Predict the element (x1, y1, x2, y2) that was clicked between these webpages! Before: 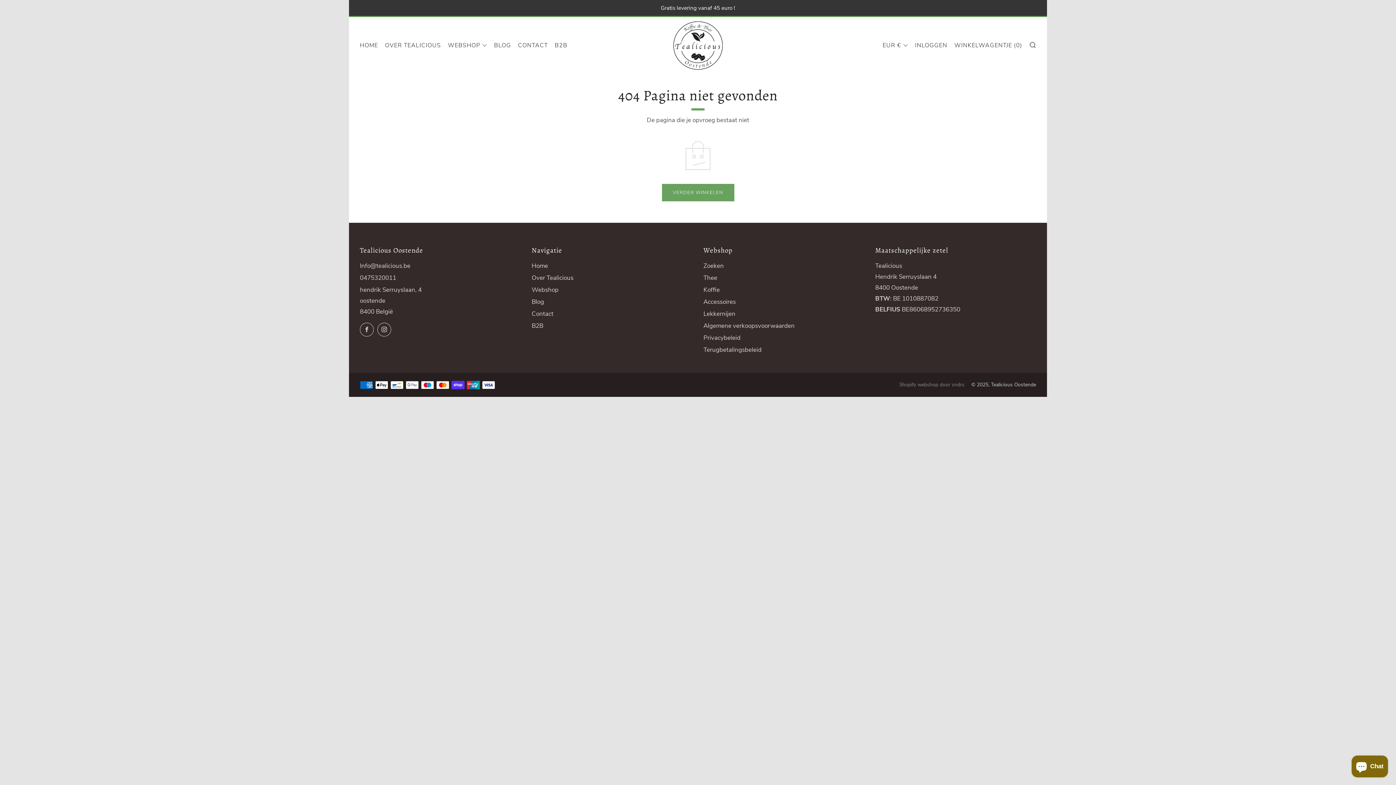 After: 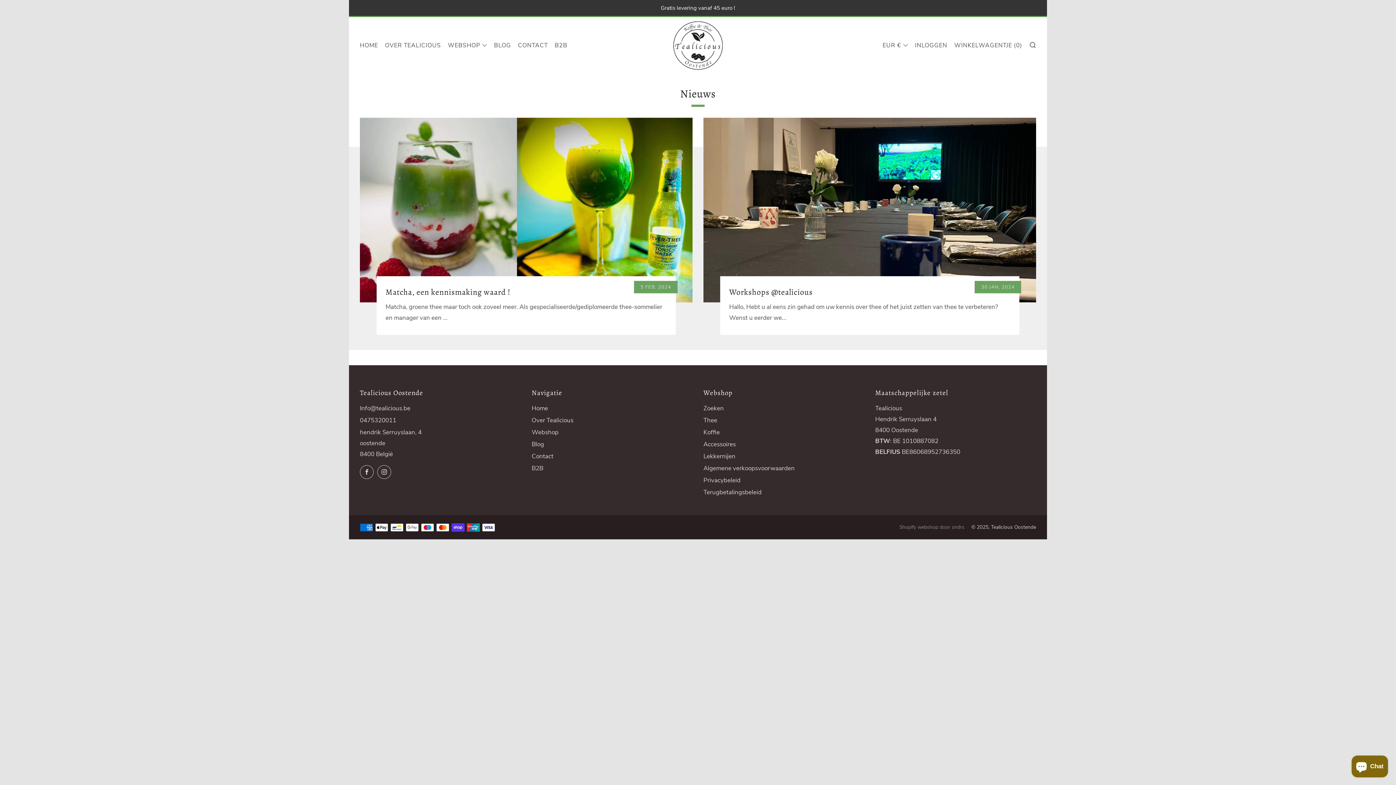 Action: label: Blog bbox: (531, 297, 544, 306)